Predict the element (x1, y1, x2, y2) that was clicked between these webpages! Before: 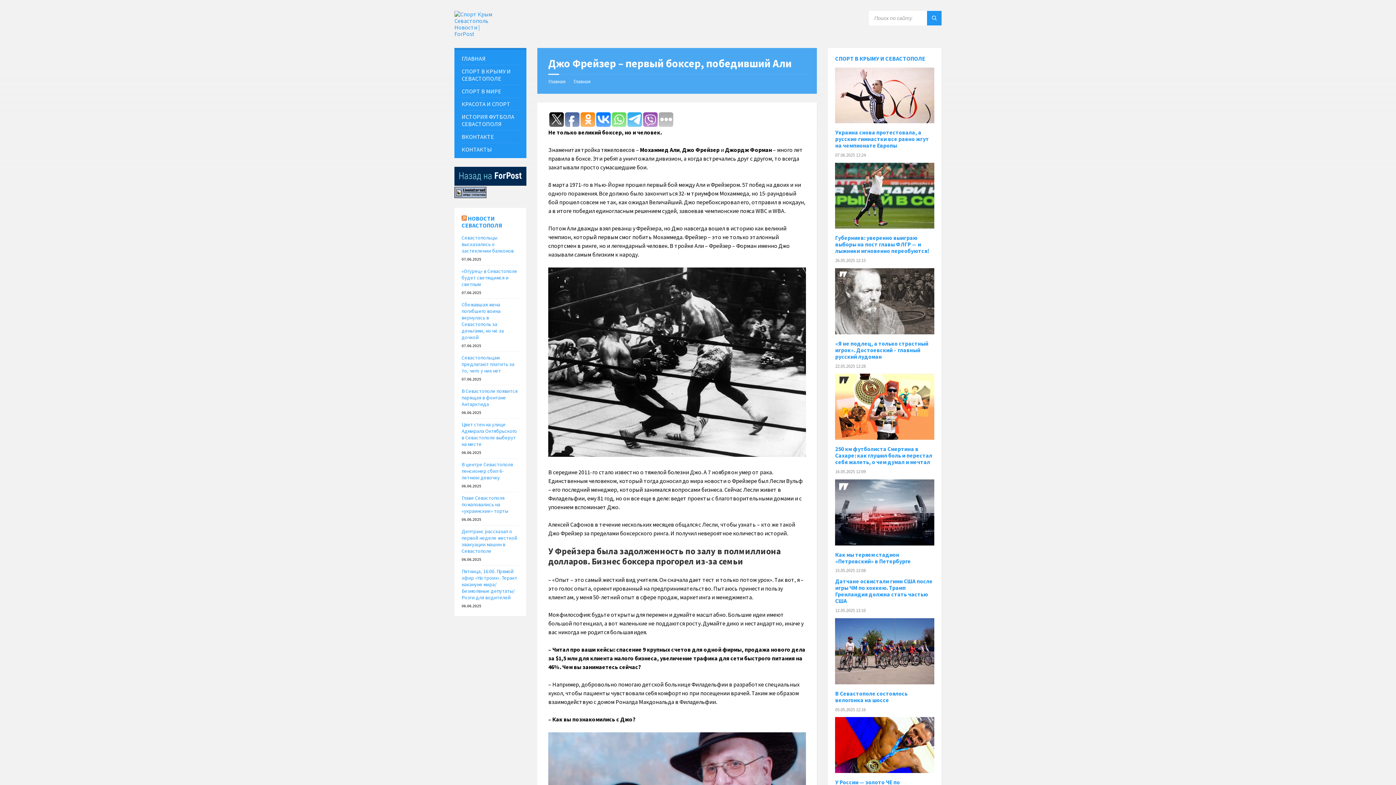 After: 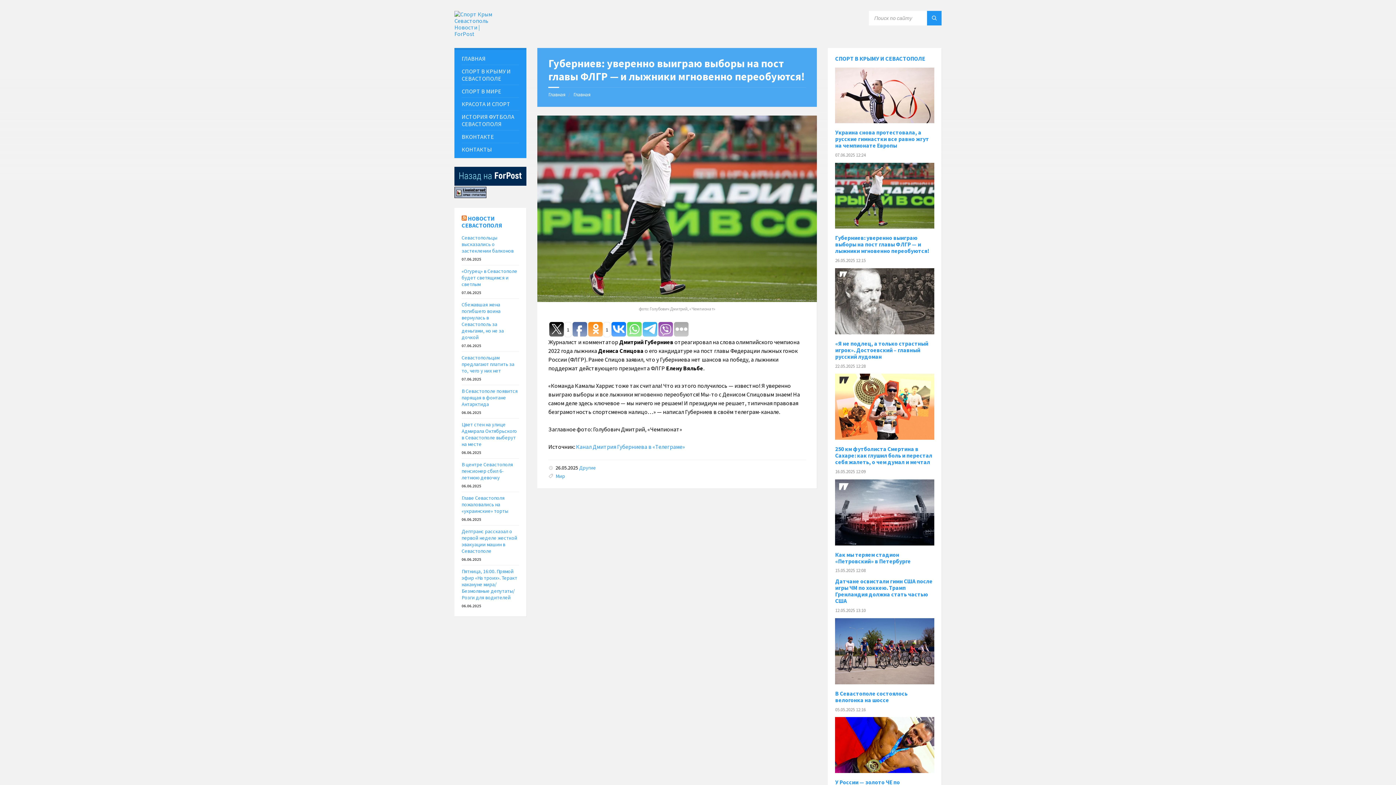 Action: bbox: (835, 223, 934, 230)